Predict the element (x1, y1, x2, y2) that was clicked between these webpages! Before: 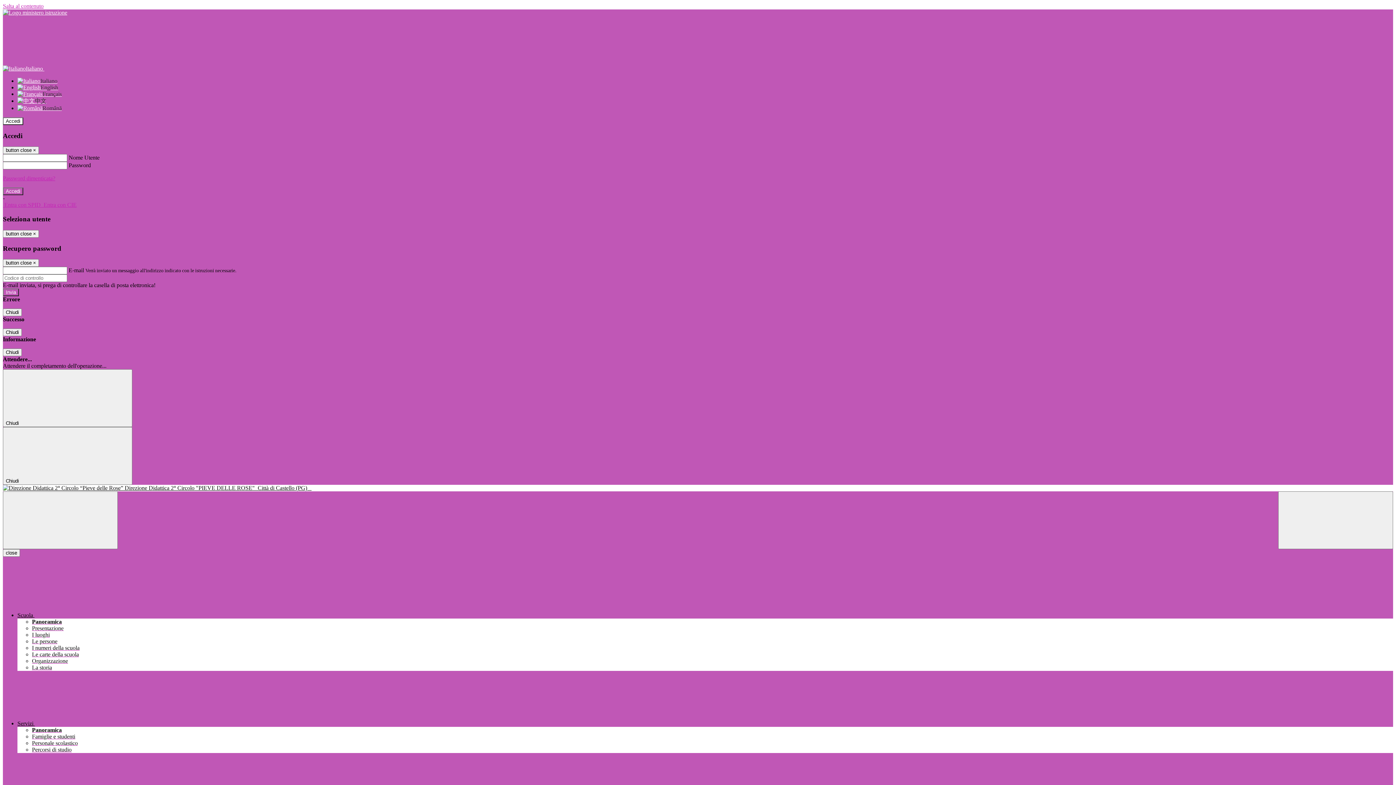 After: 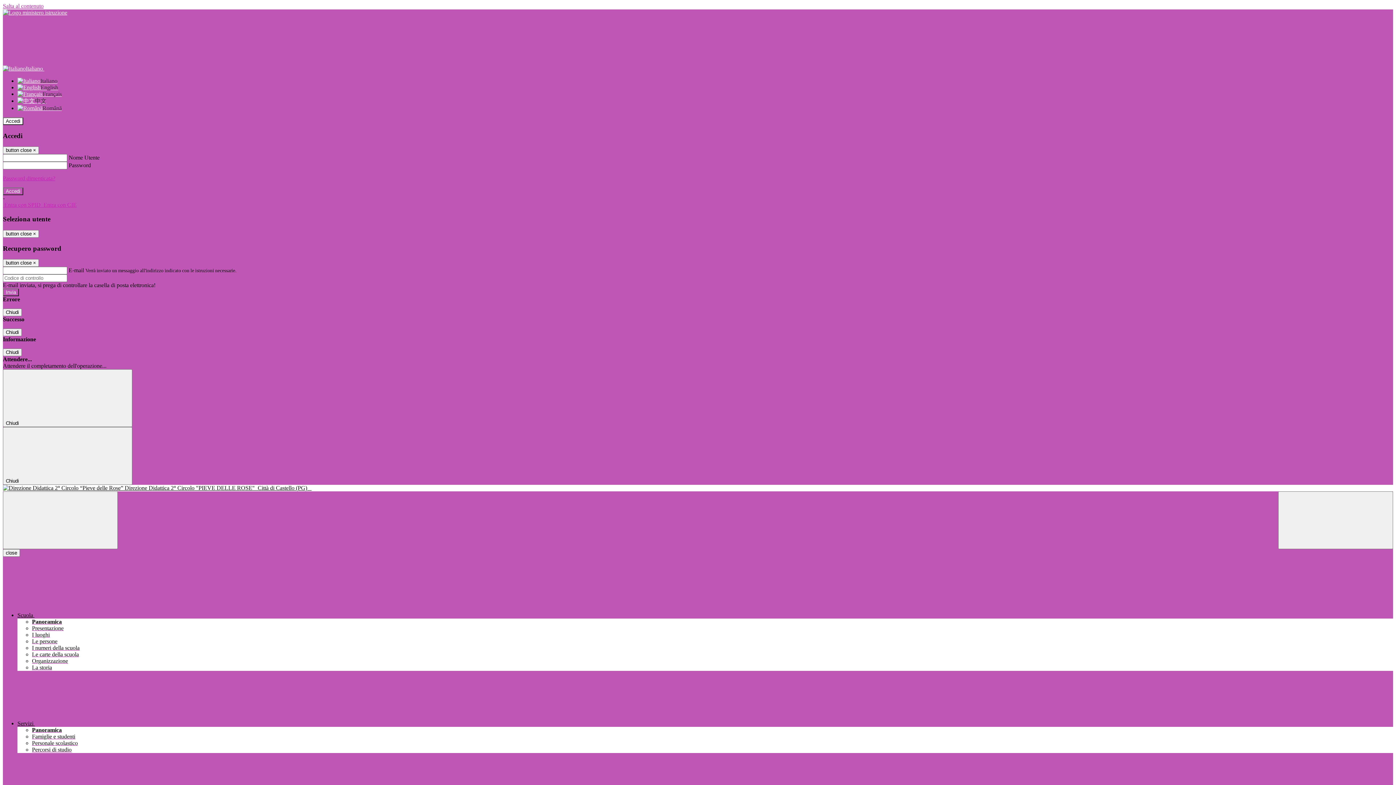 Action: bbox: (32, 740, 77, 746) label: Personale scolastico